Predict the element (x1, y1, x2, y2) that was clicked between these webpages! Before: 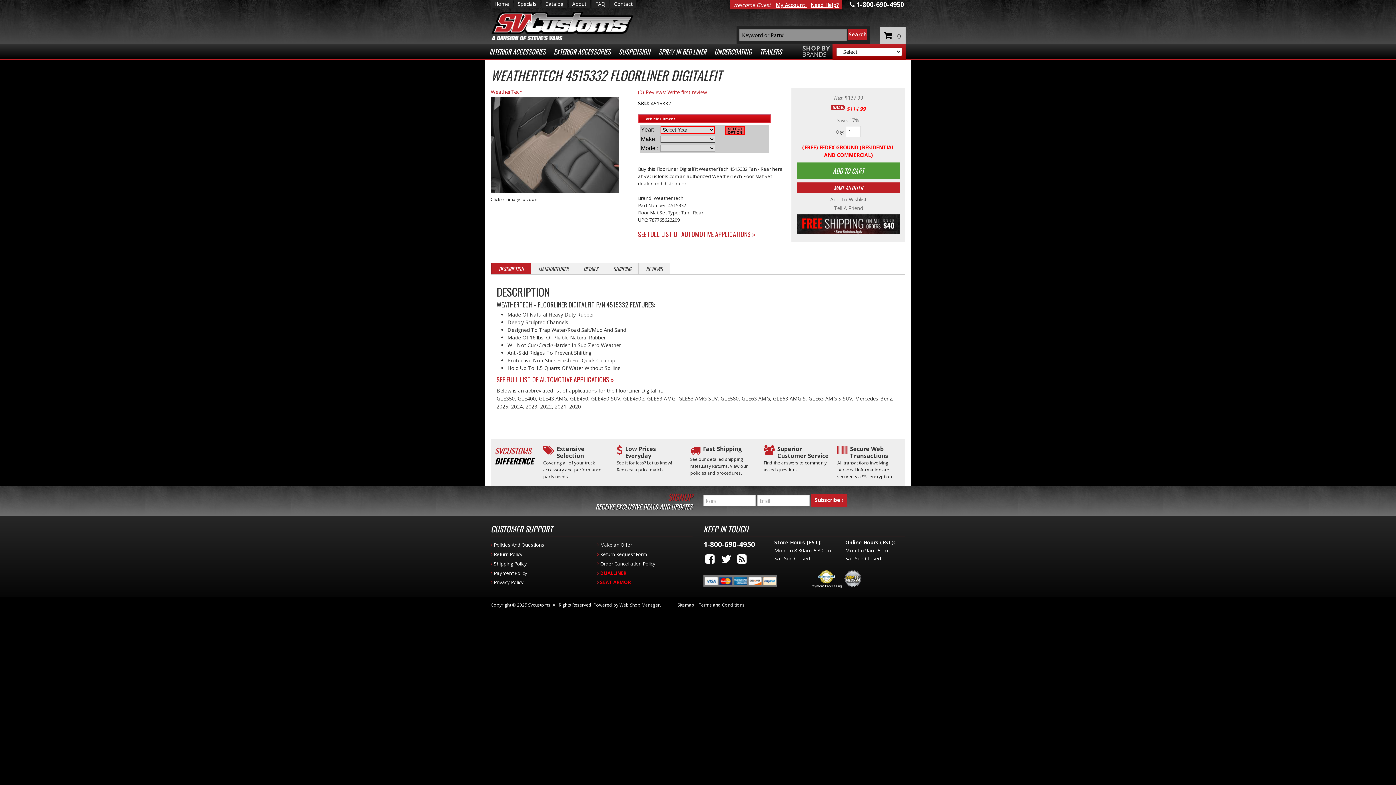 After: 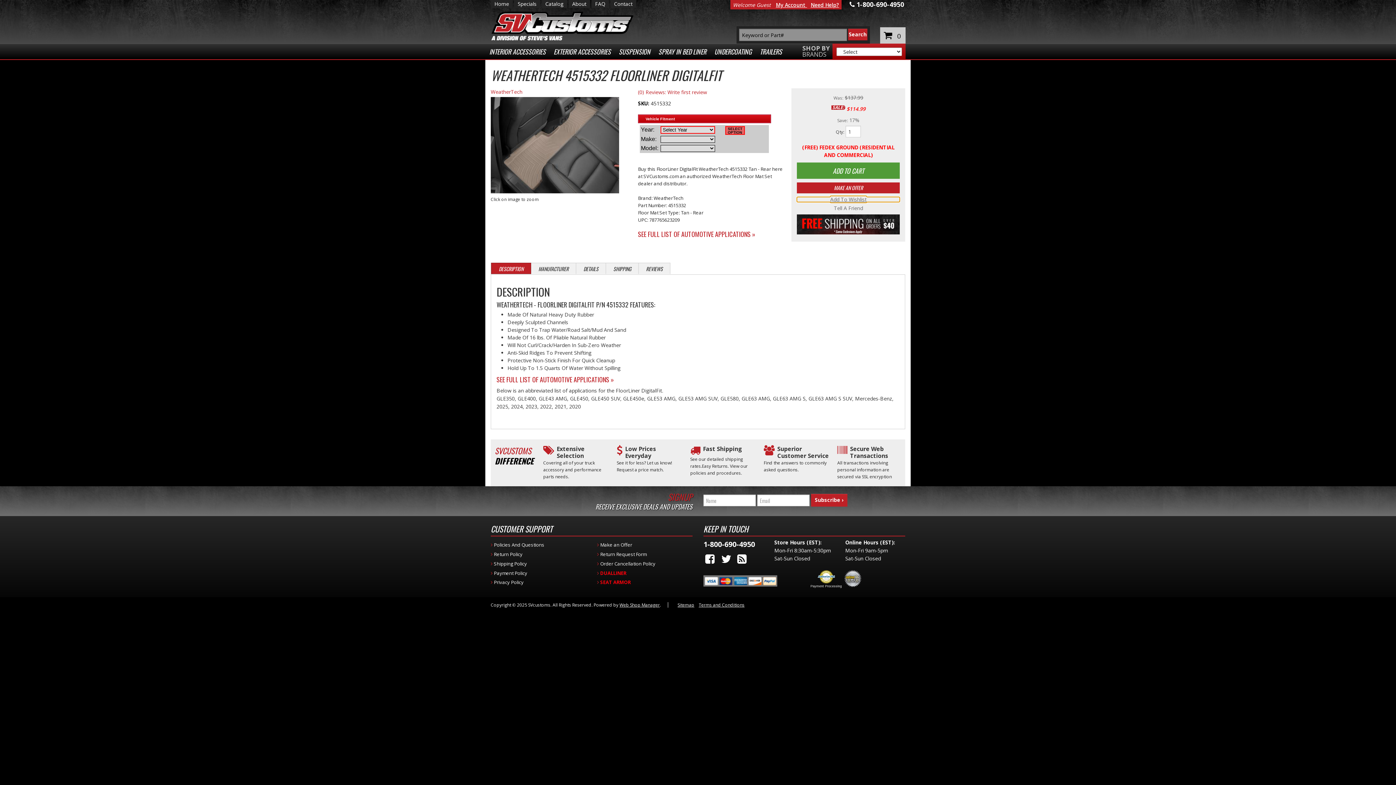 Action: bbox: (797, 197, 899, 202) label: Add To Wishlist